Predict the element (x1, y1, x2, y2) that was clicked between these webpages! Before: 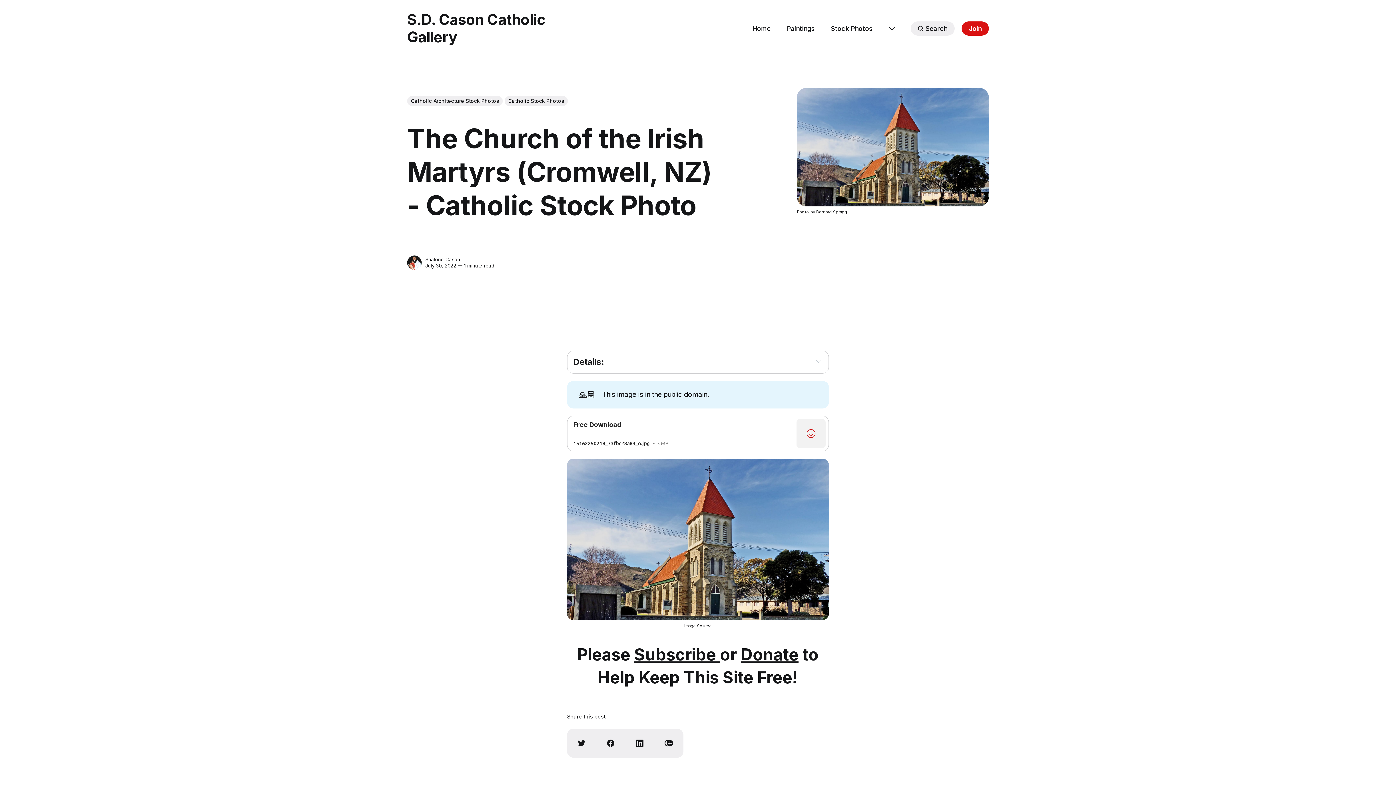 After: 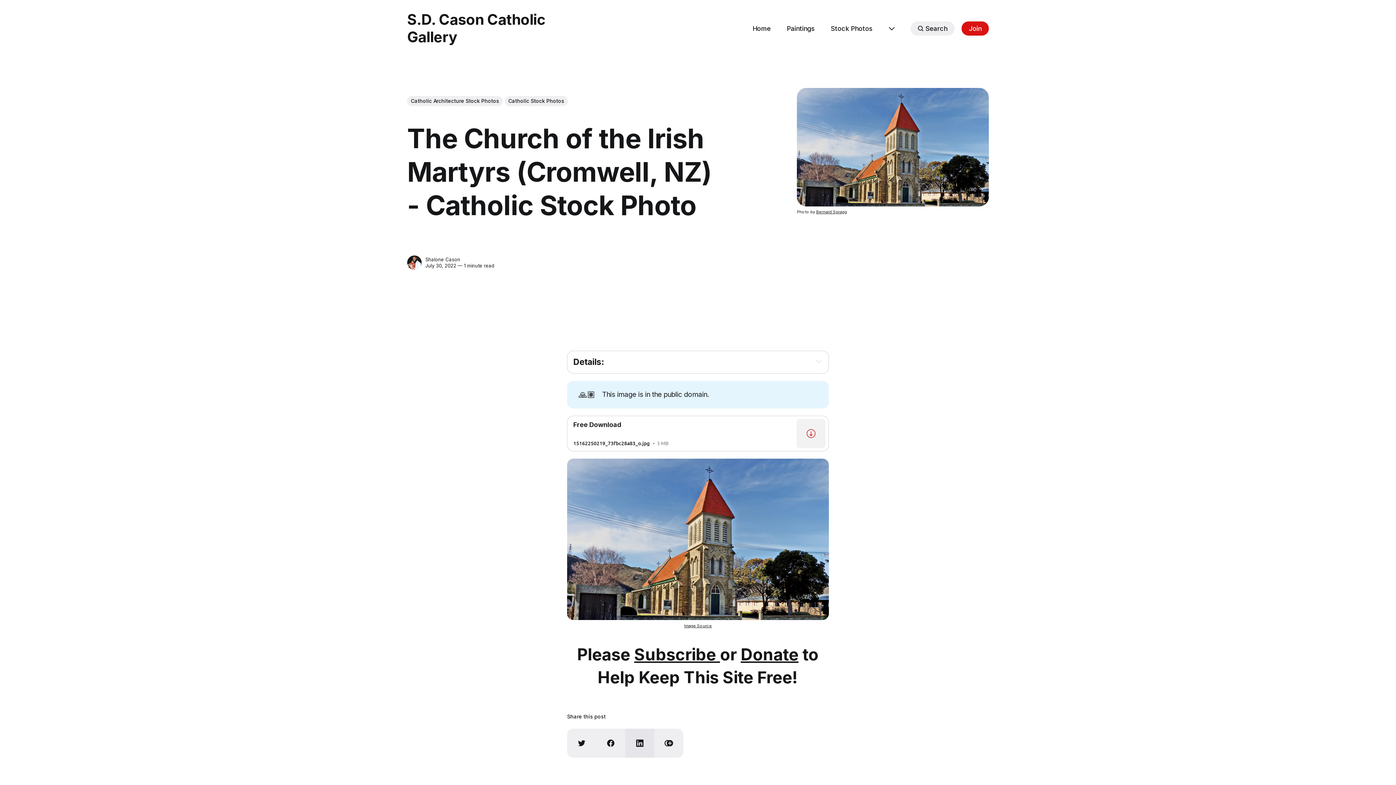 Action: bbox: (625, 729, 654, 758) label: Share on Linkedin